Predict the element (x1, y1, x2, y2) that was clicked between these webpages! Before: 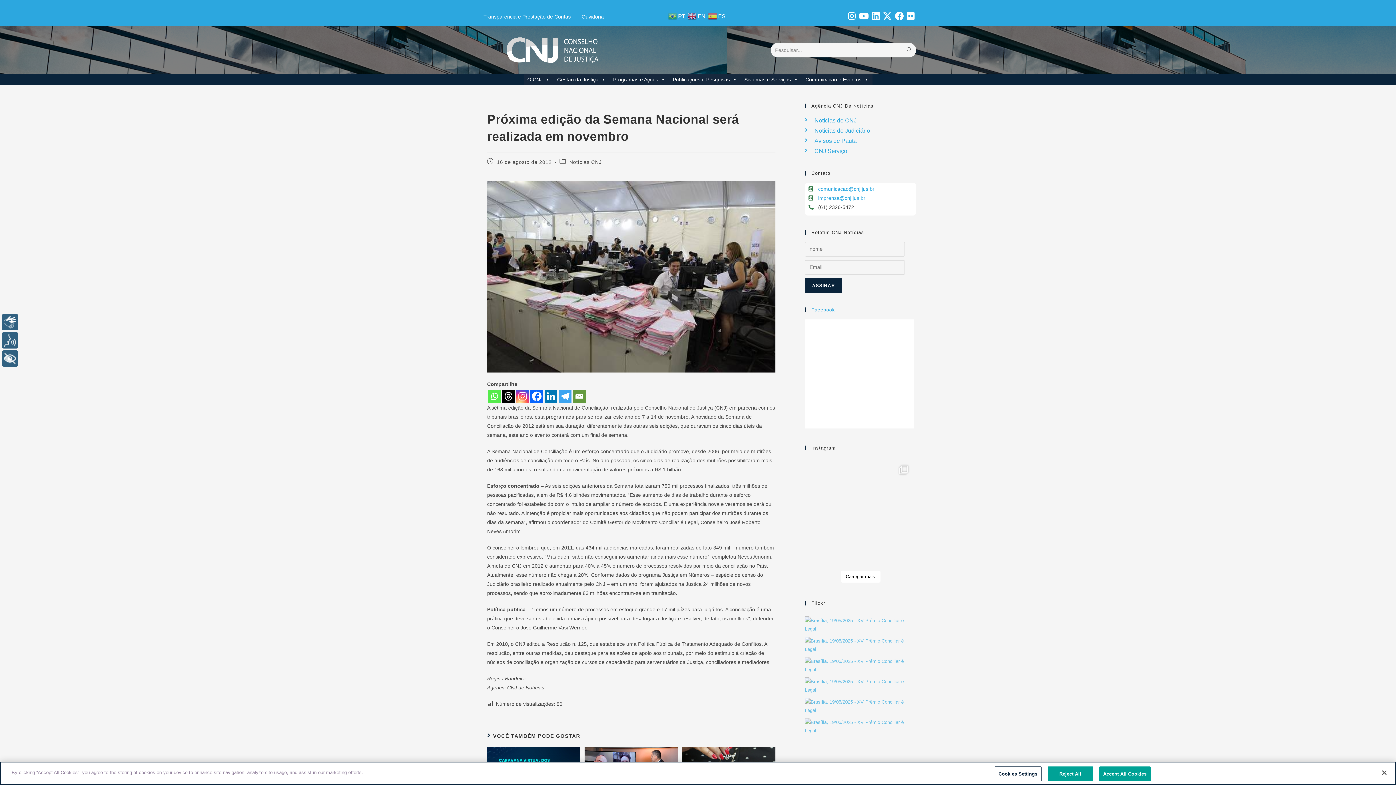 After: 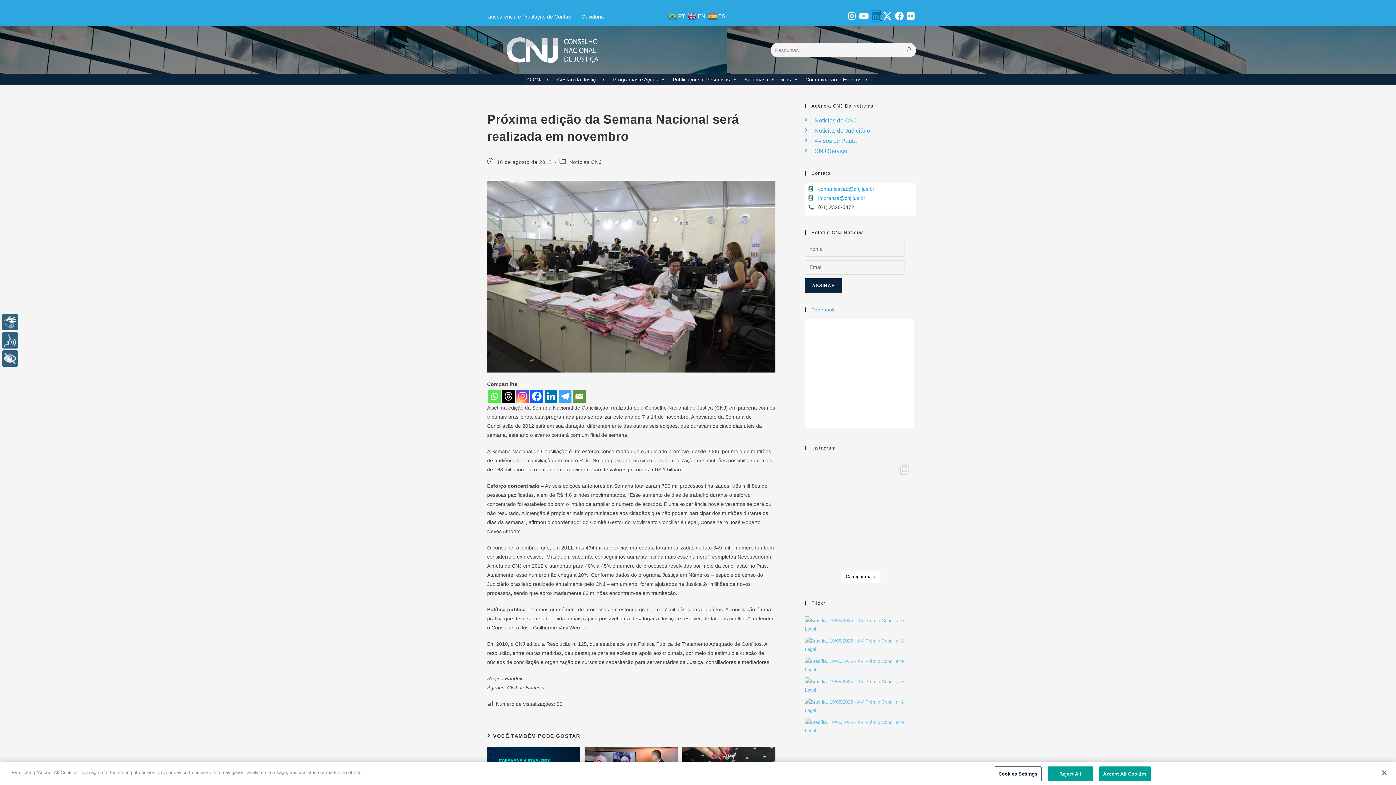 Action: bbox: (871, 15, 882, 20) label:  